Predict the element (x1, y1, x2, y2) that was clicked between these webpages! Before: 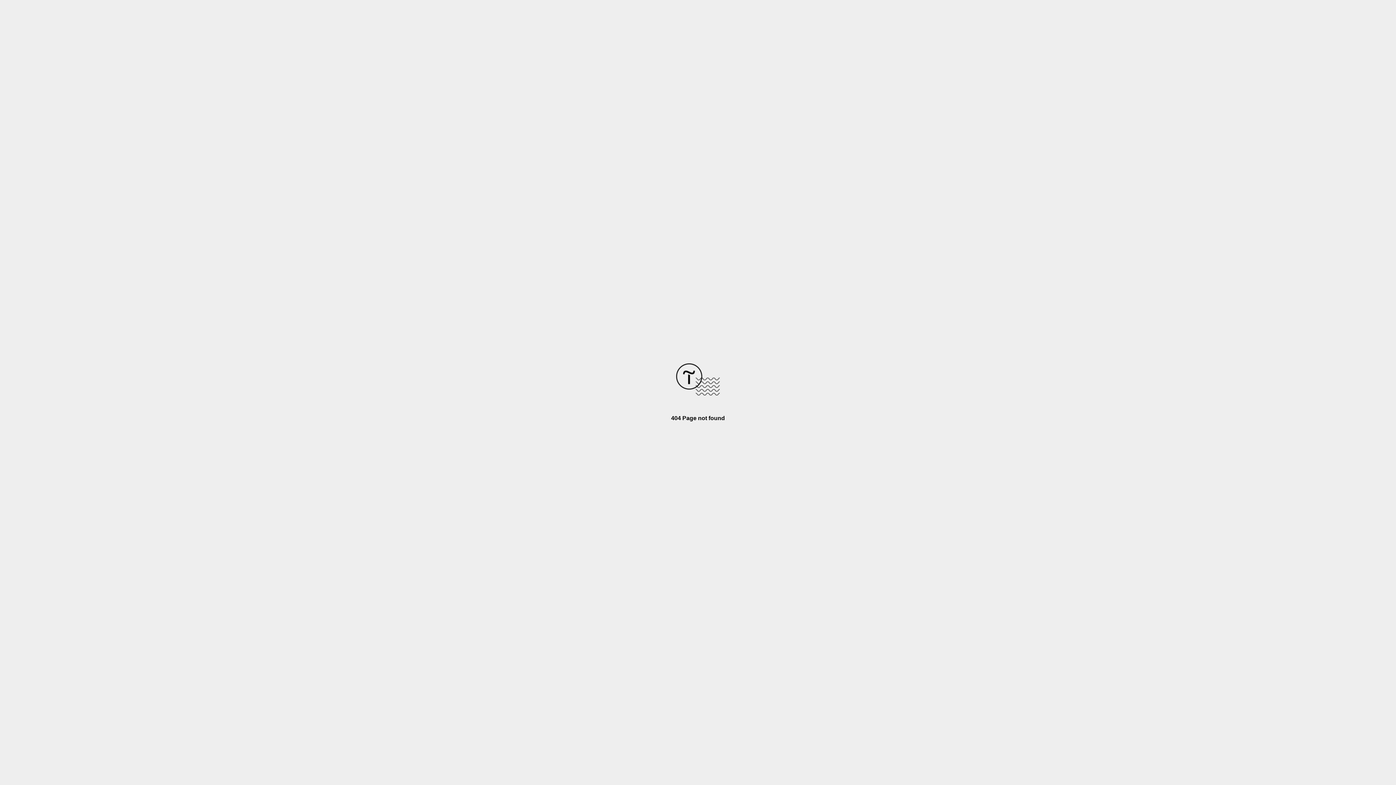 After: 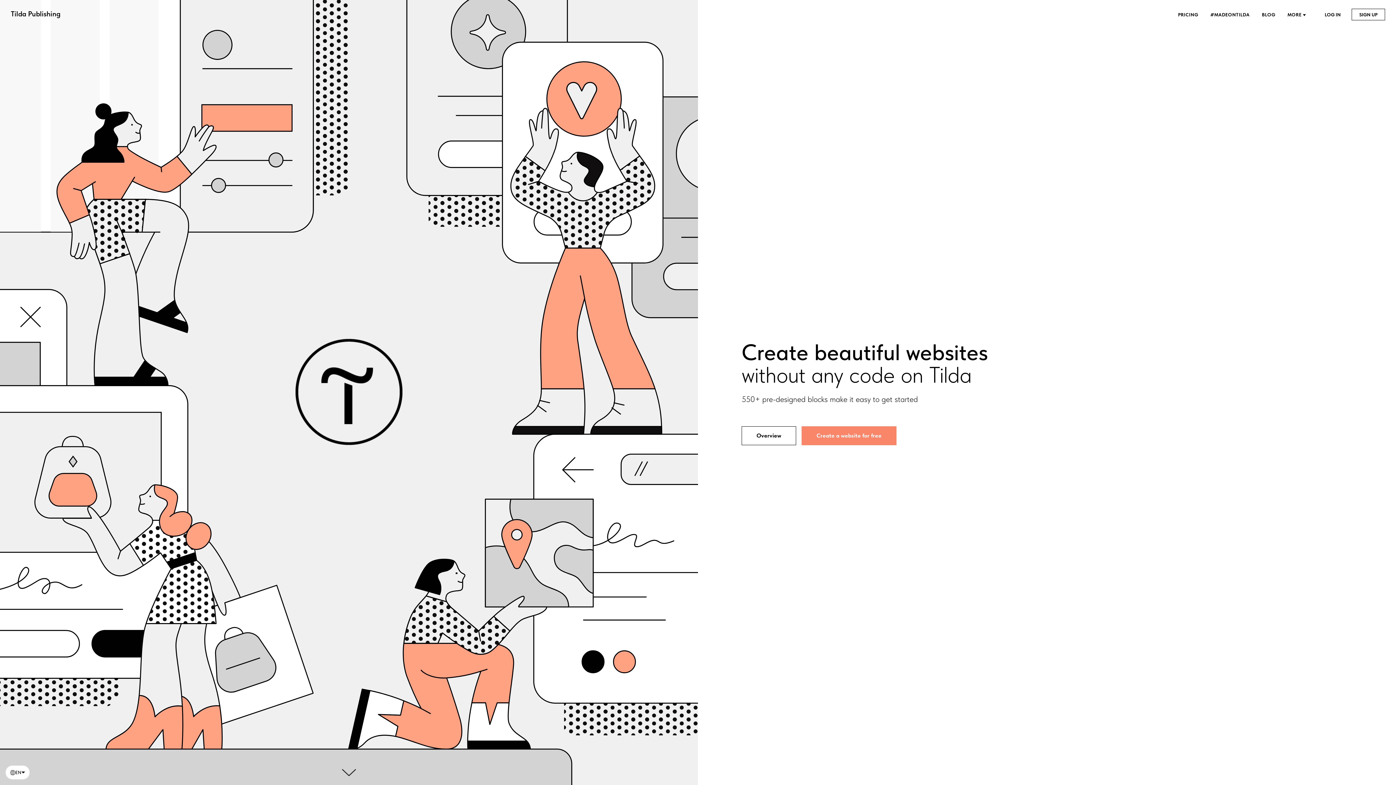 Action: bbox: (676, 390, 720, 396)